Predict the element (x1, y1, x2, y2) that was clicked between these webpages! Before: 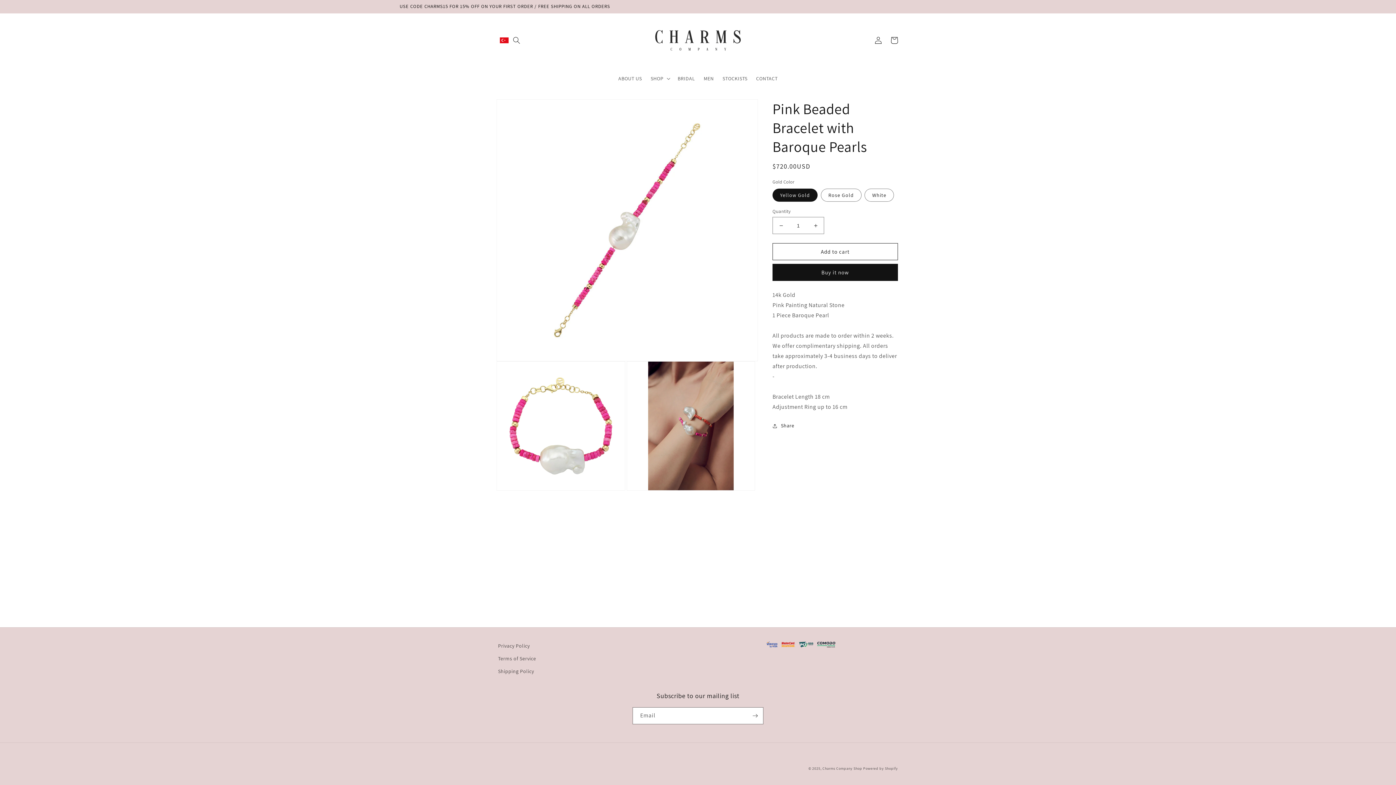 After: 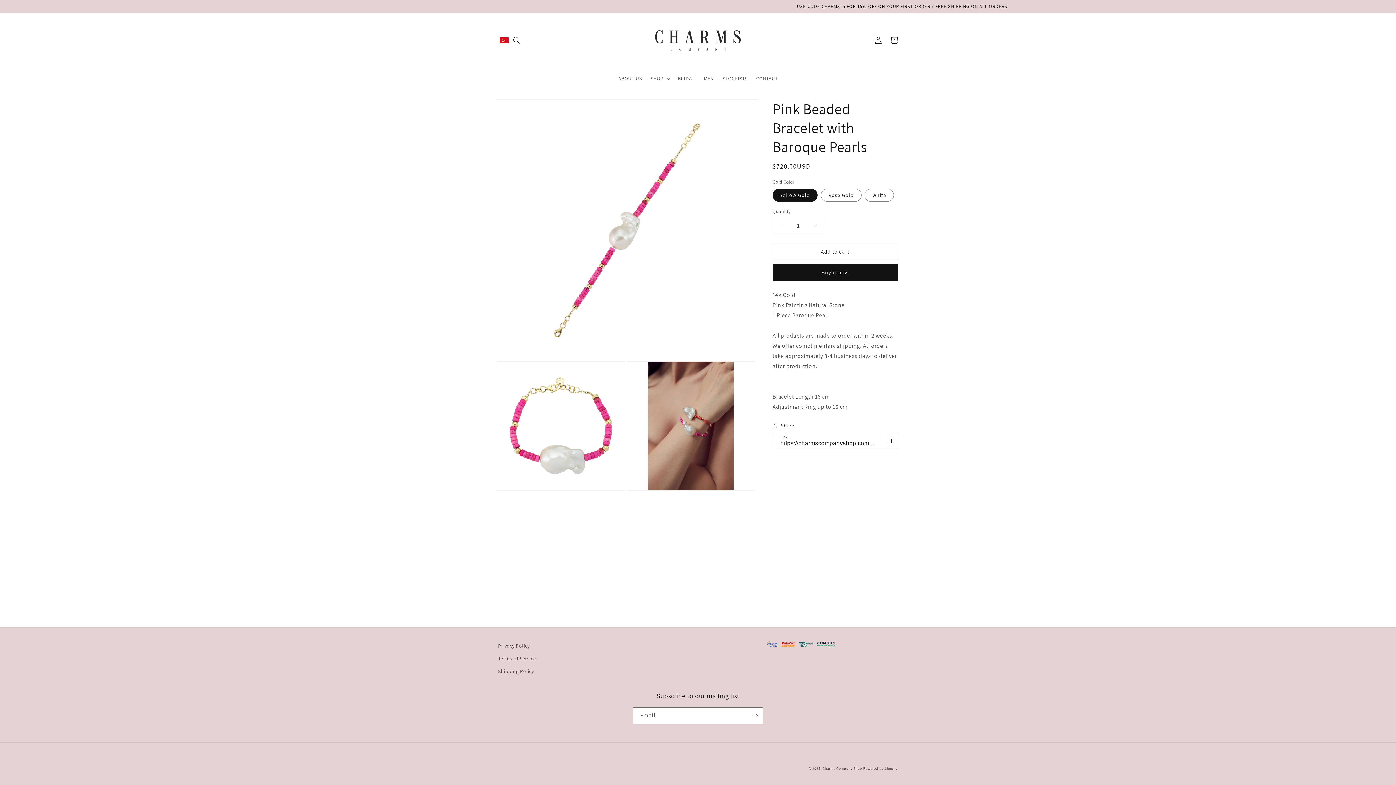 Action: label: Share bbox: (772, 421, 794, 430)